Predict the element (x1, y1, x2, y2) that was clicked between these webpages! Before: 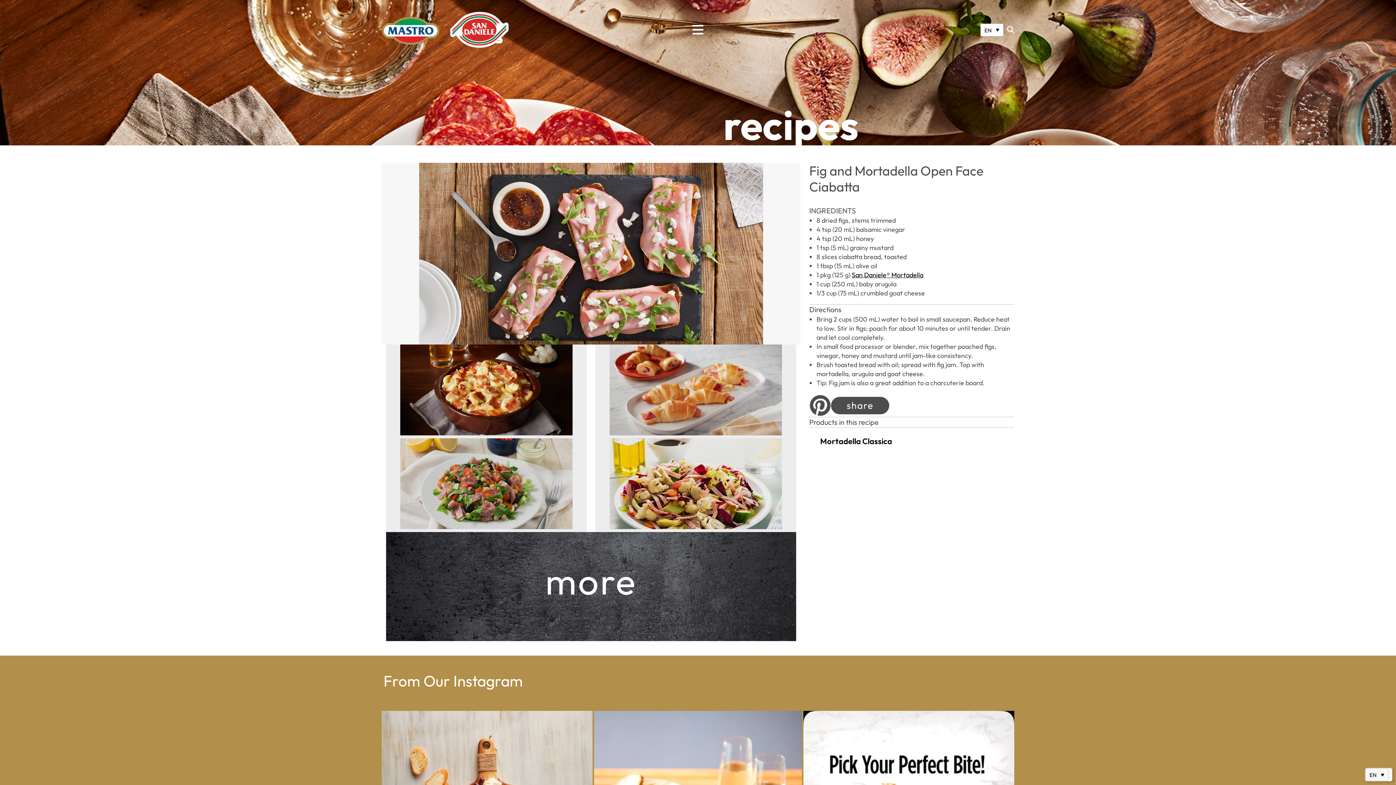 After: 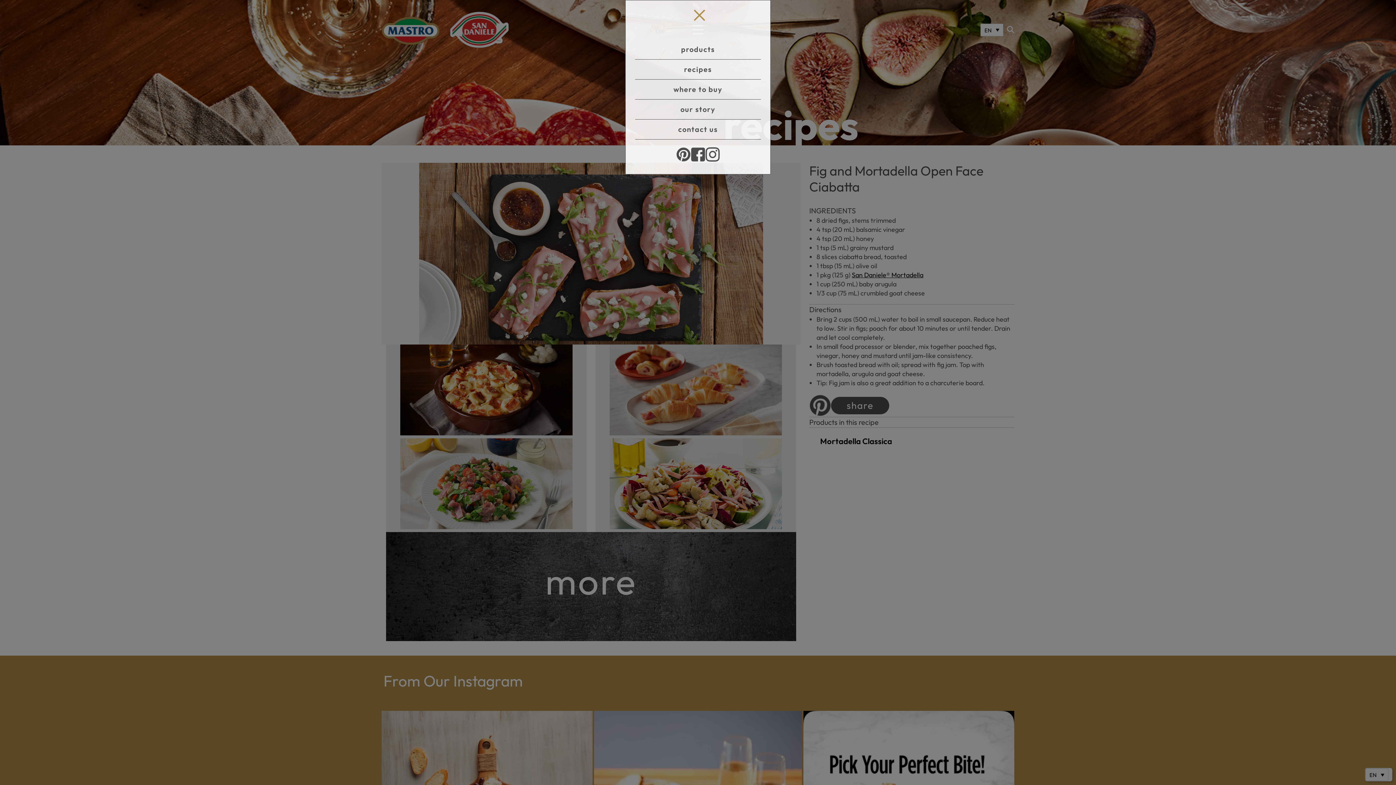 Action: bbox: (692, 23, 703, 36)